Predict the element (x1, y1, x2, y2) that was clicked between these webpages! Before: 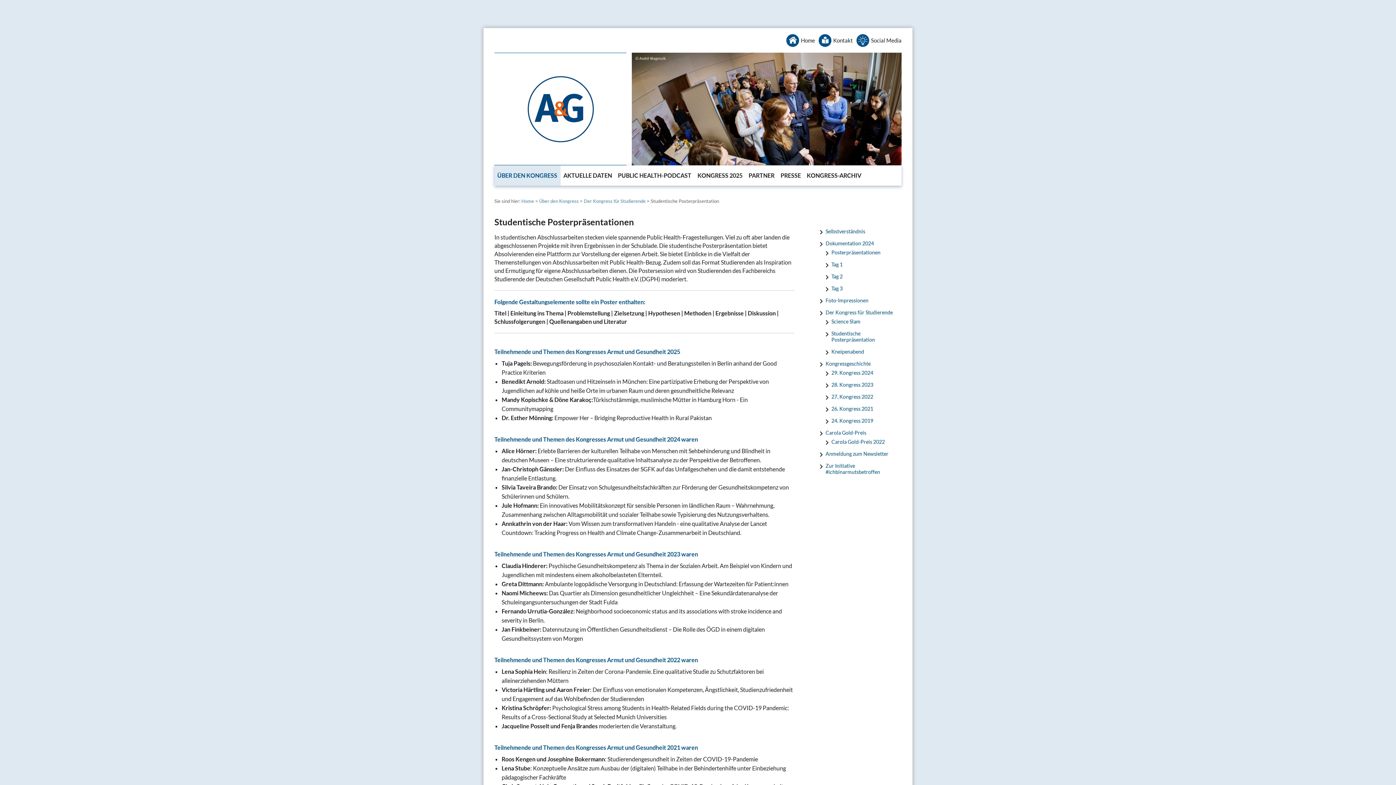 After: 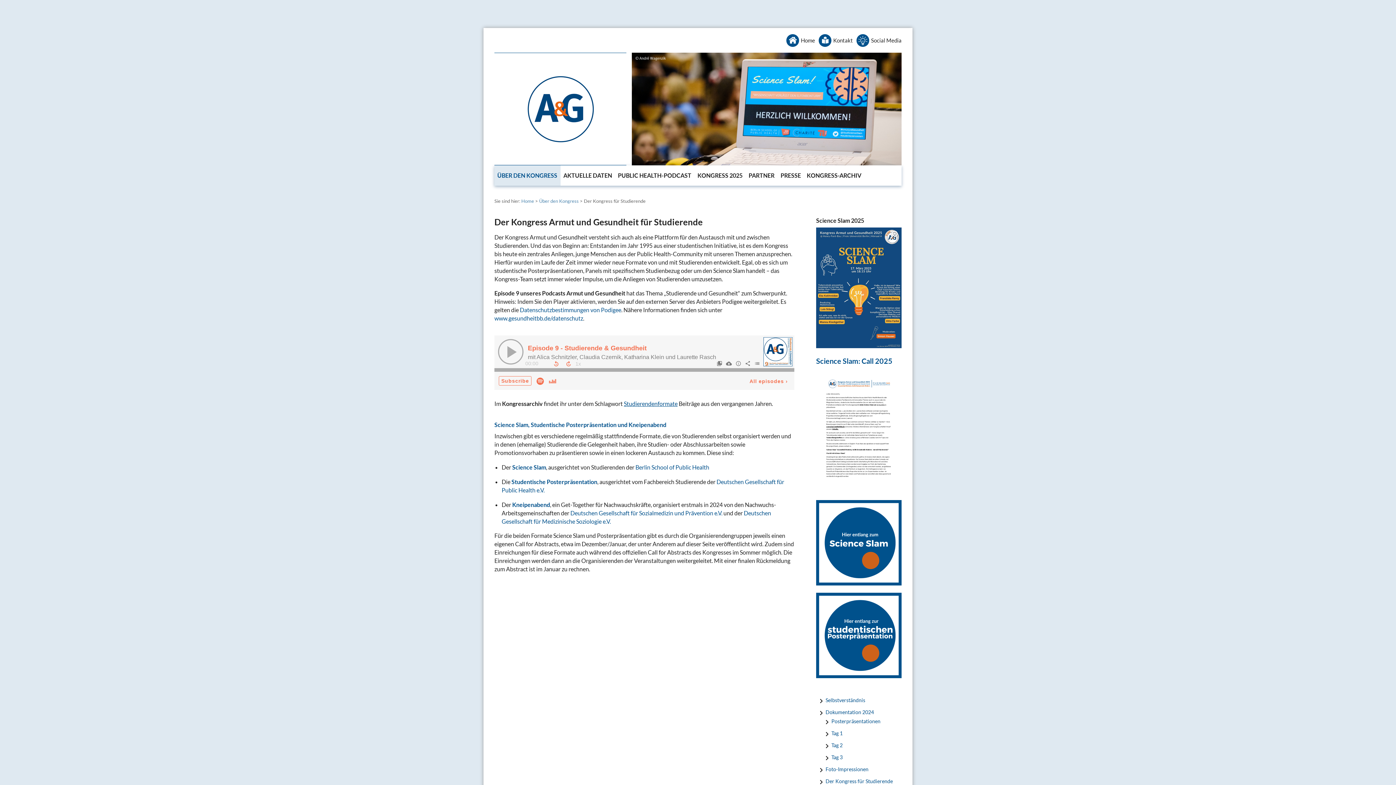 Action: bbox: (820, 309, 901, 315) label: Der Kongress für Studierende